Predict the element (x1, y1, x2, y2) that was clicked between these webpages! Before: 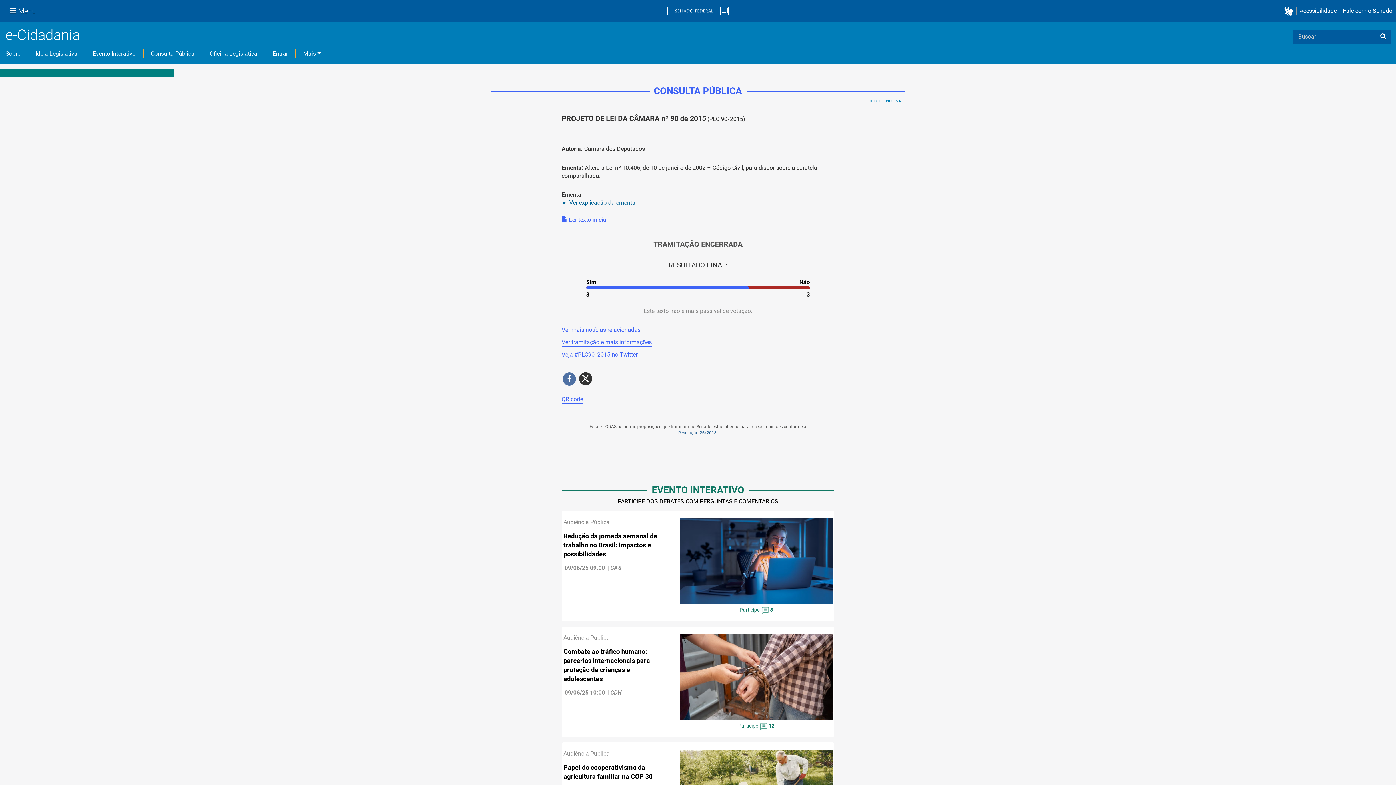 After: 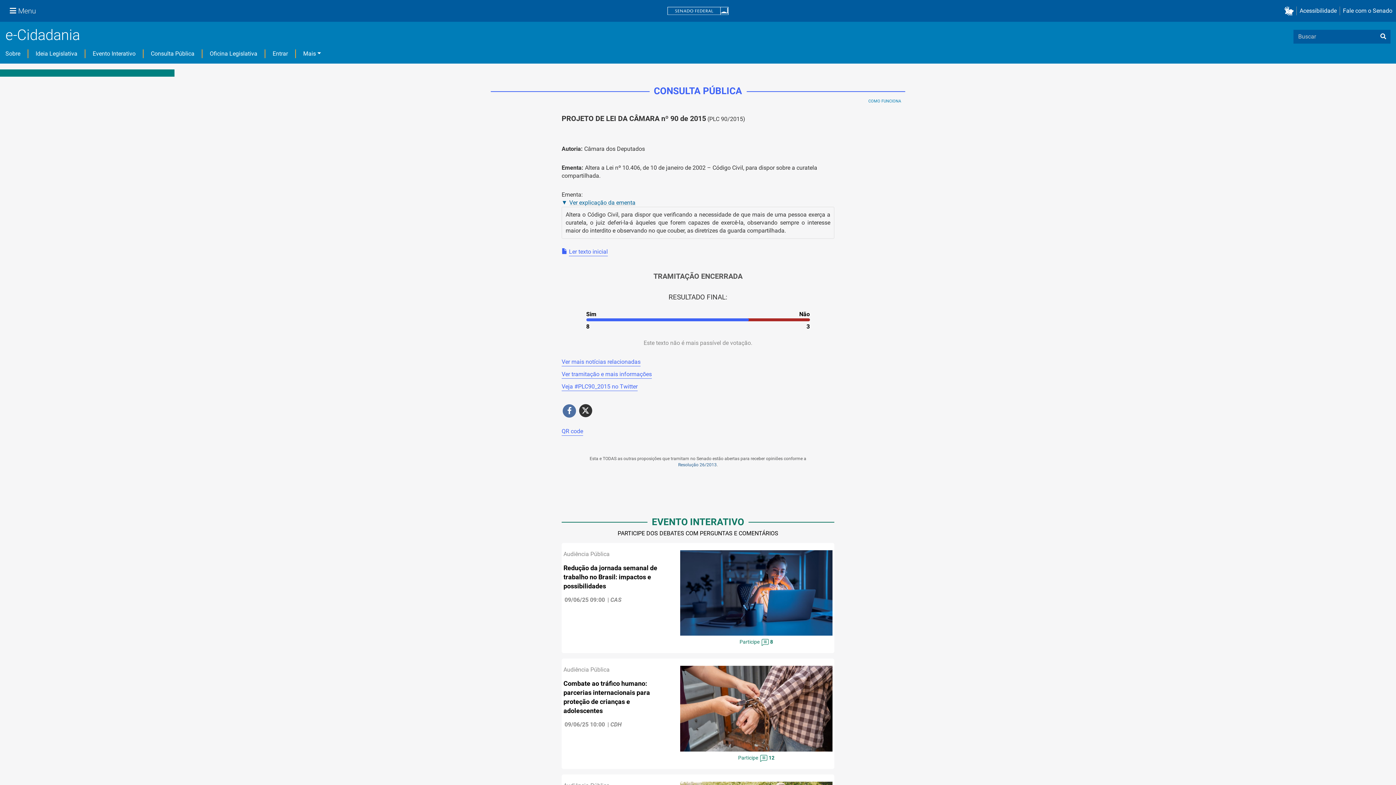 Action: bbox: (561, 198, 834, 206) label: Ver explicação da ementa